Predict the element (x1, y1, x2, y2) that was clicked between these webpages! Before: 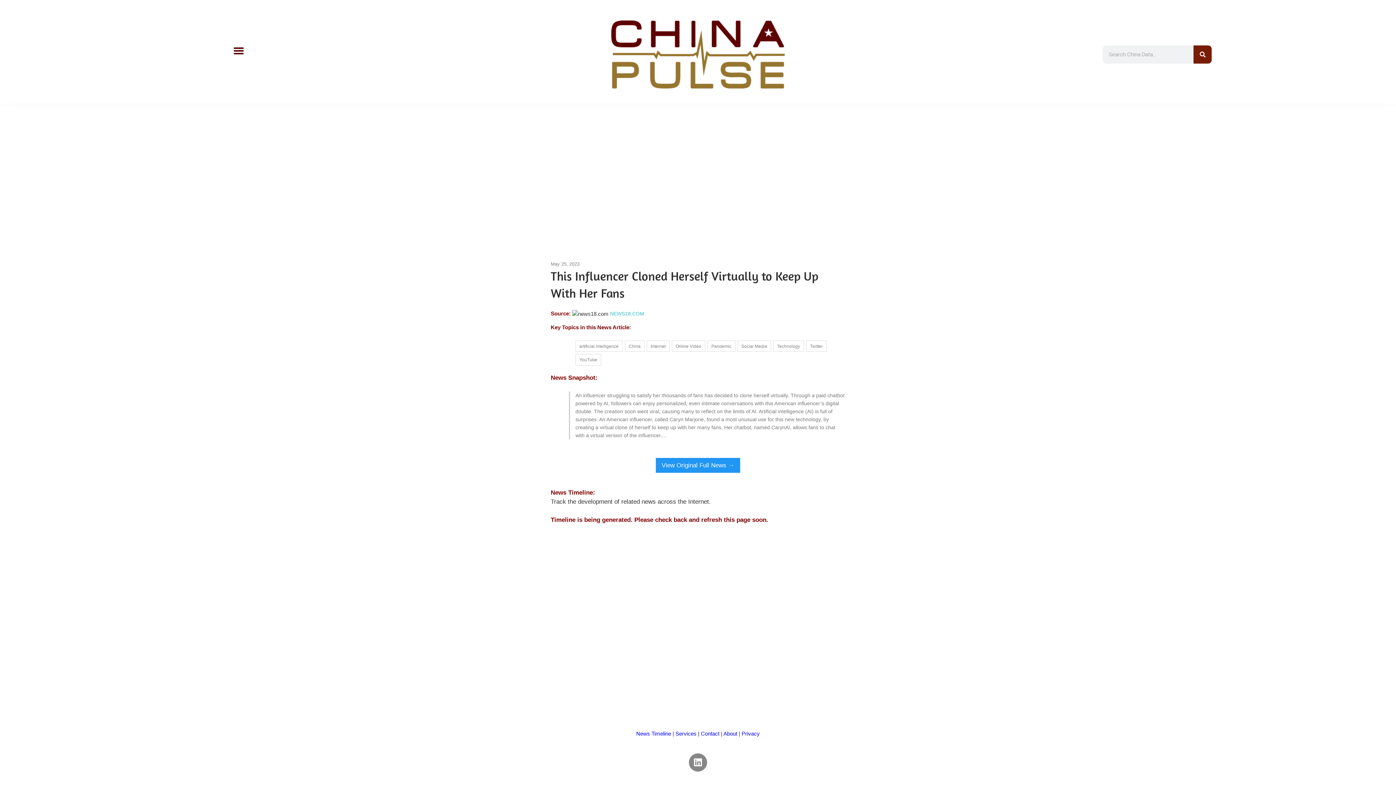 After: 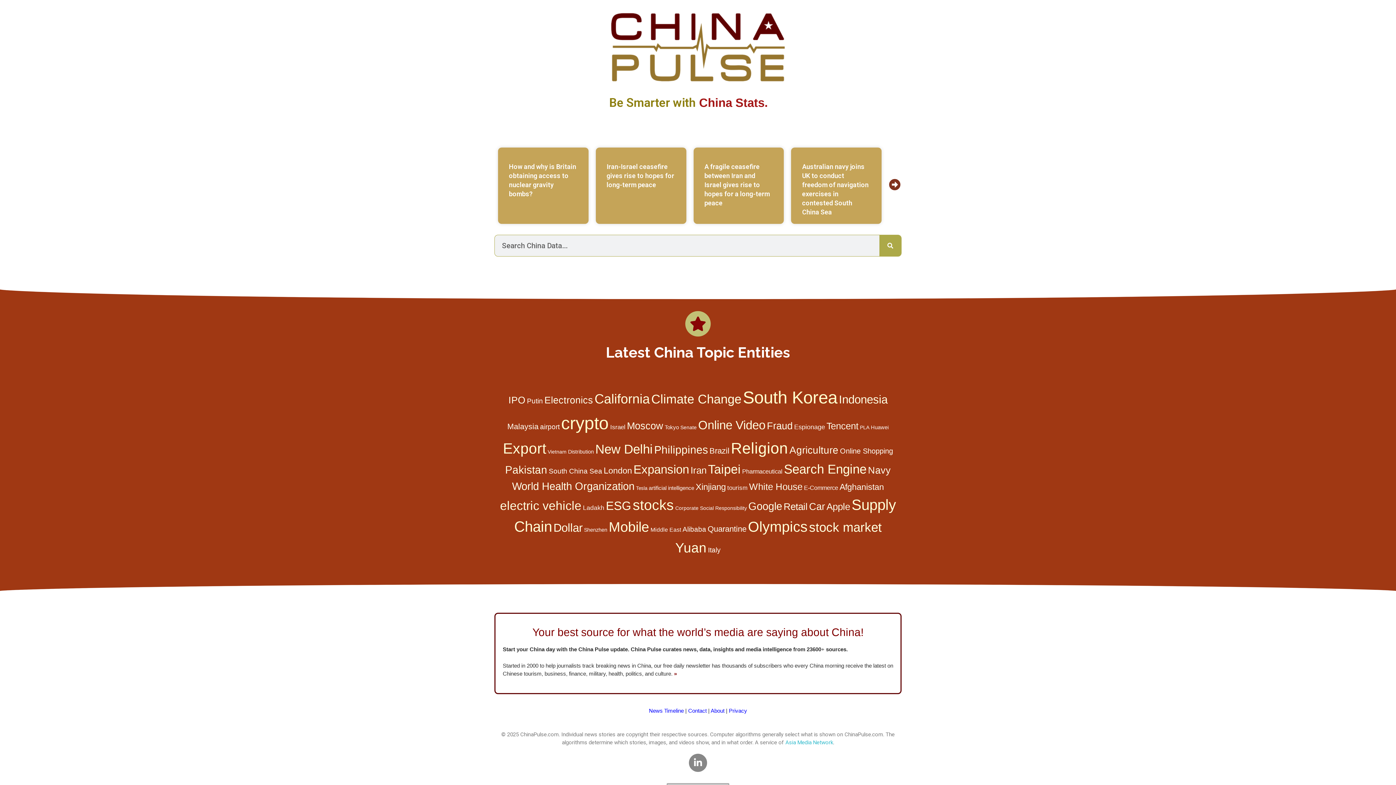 Action: bbox: (607, 18, 789, 90)